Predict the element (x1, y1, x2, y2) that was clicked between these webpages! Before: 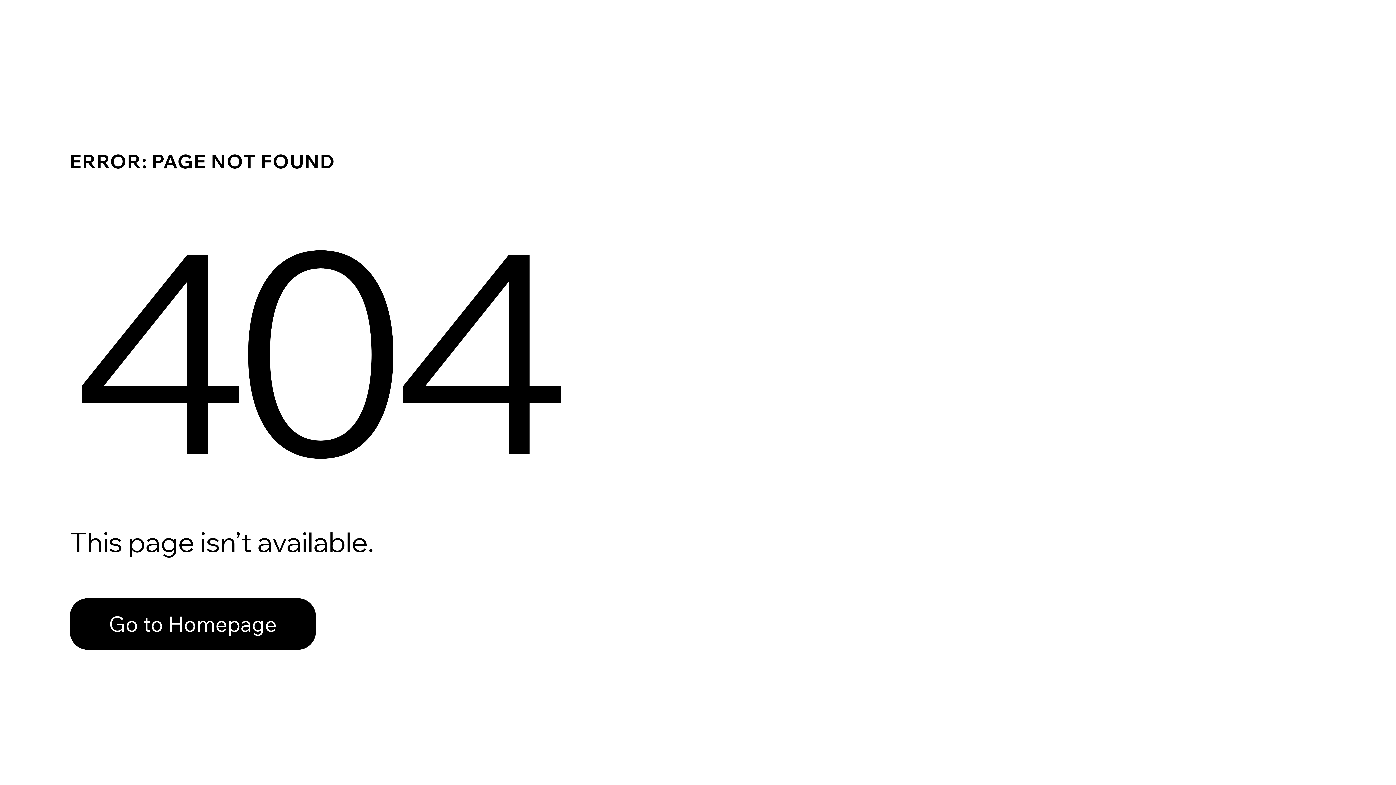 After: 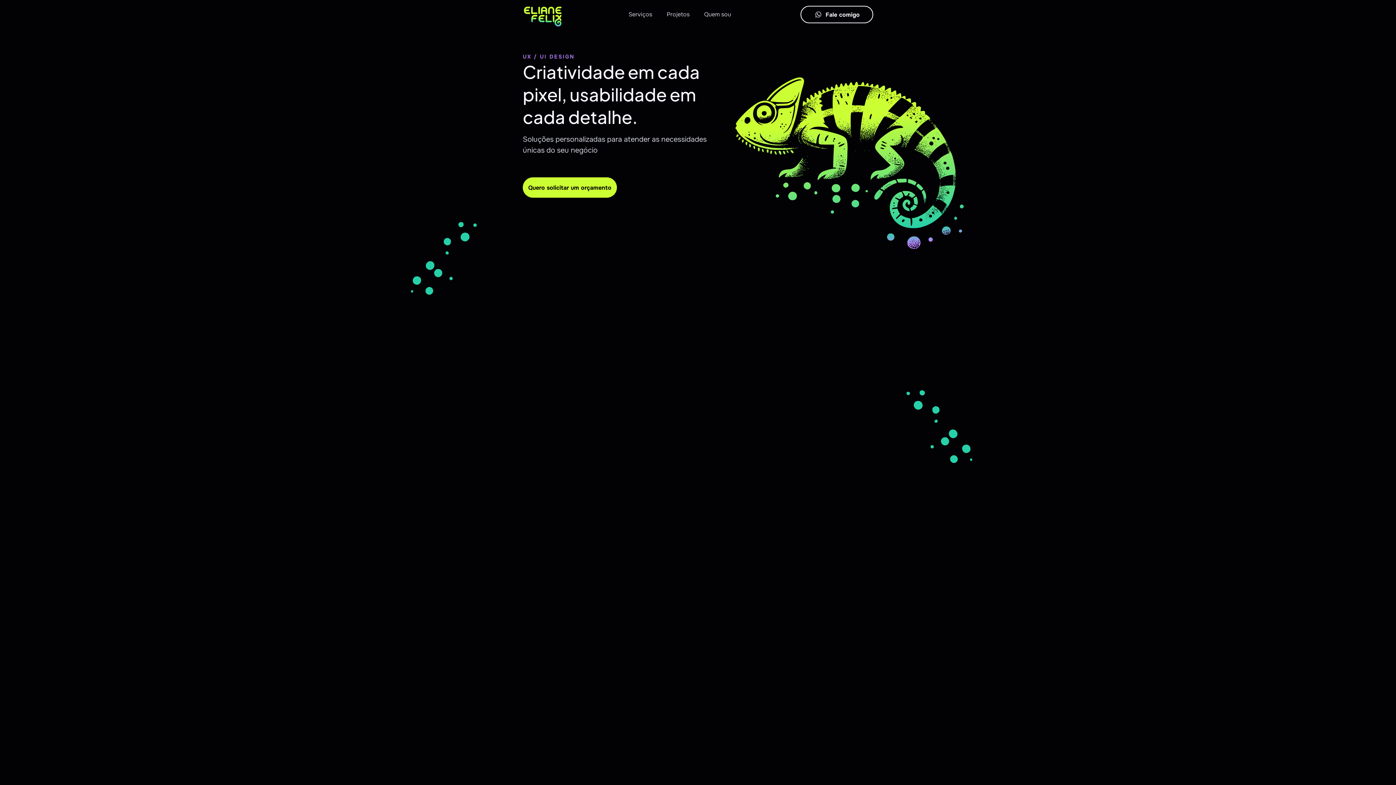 Action: bbox: (69, 598, 316, 650) label: Go to Homepage